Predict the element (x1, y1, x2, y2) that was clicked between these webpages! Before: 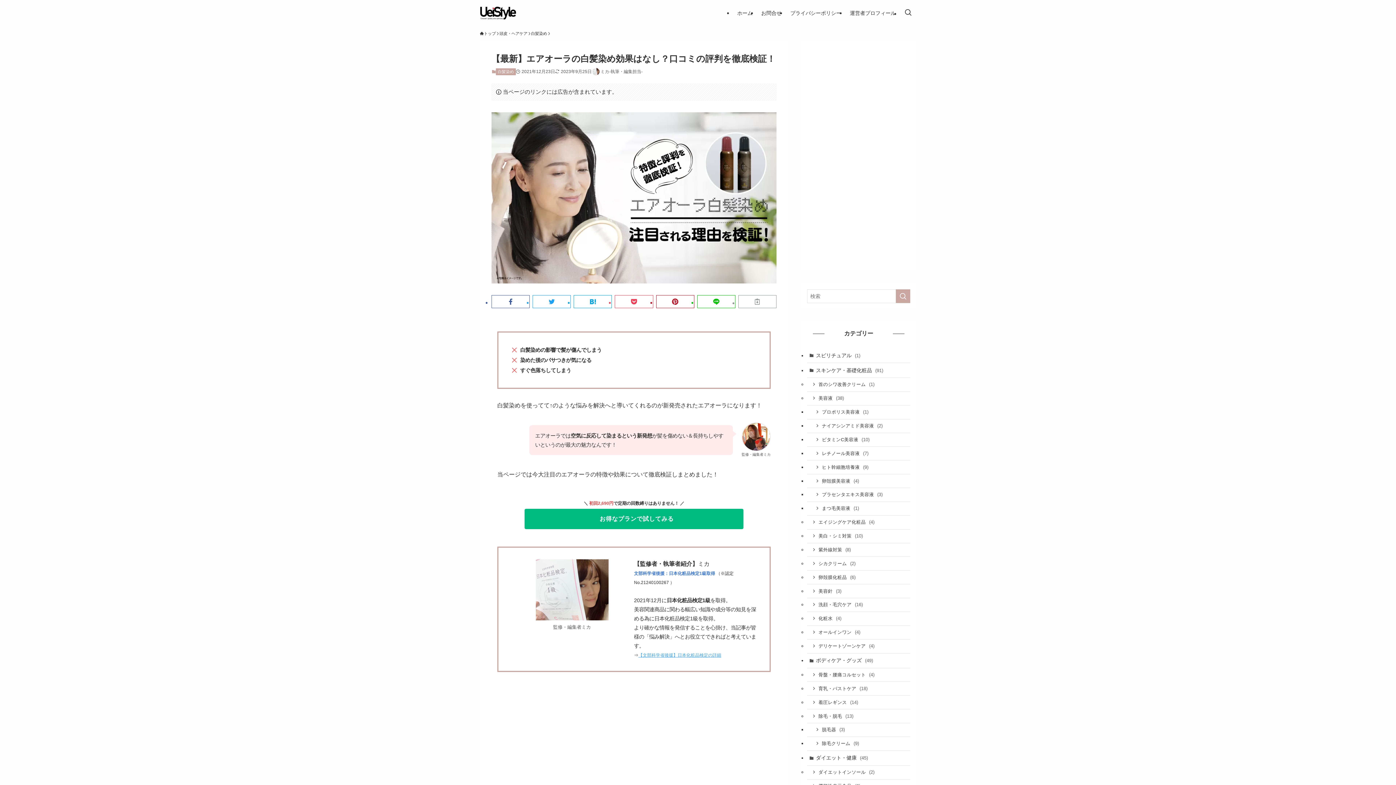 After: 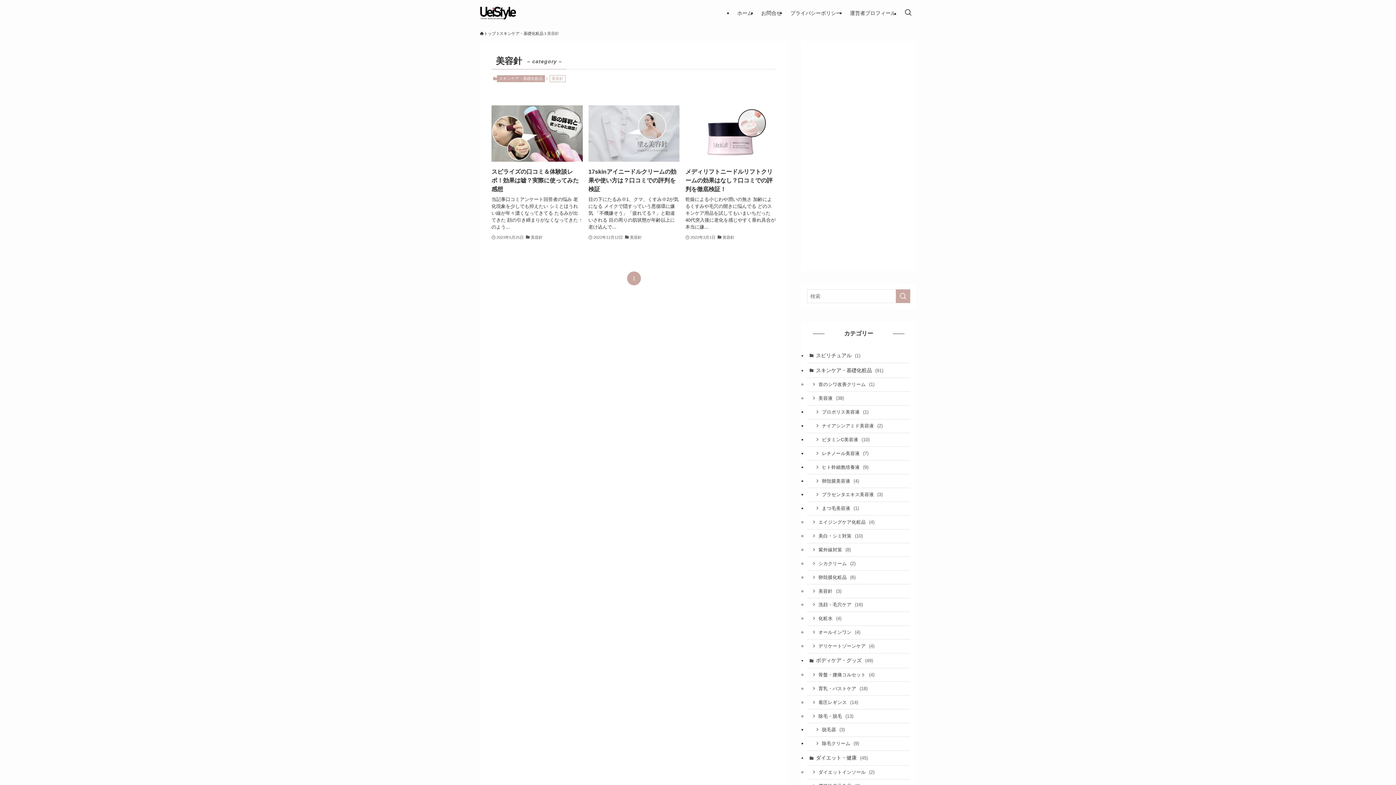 Action: label: 美容針 (3) bbox: (807, 584, 910, 598)